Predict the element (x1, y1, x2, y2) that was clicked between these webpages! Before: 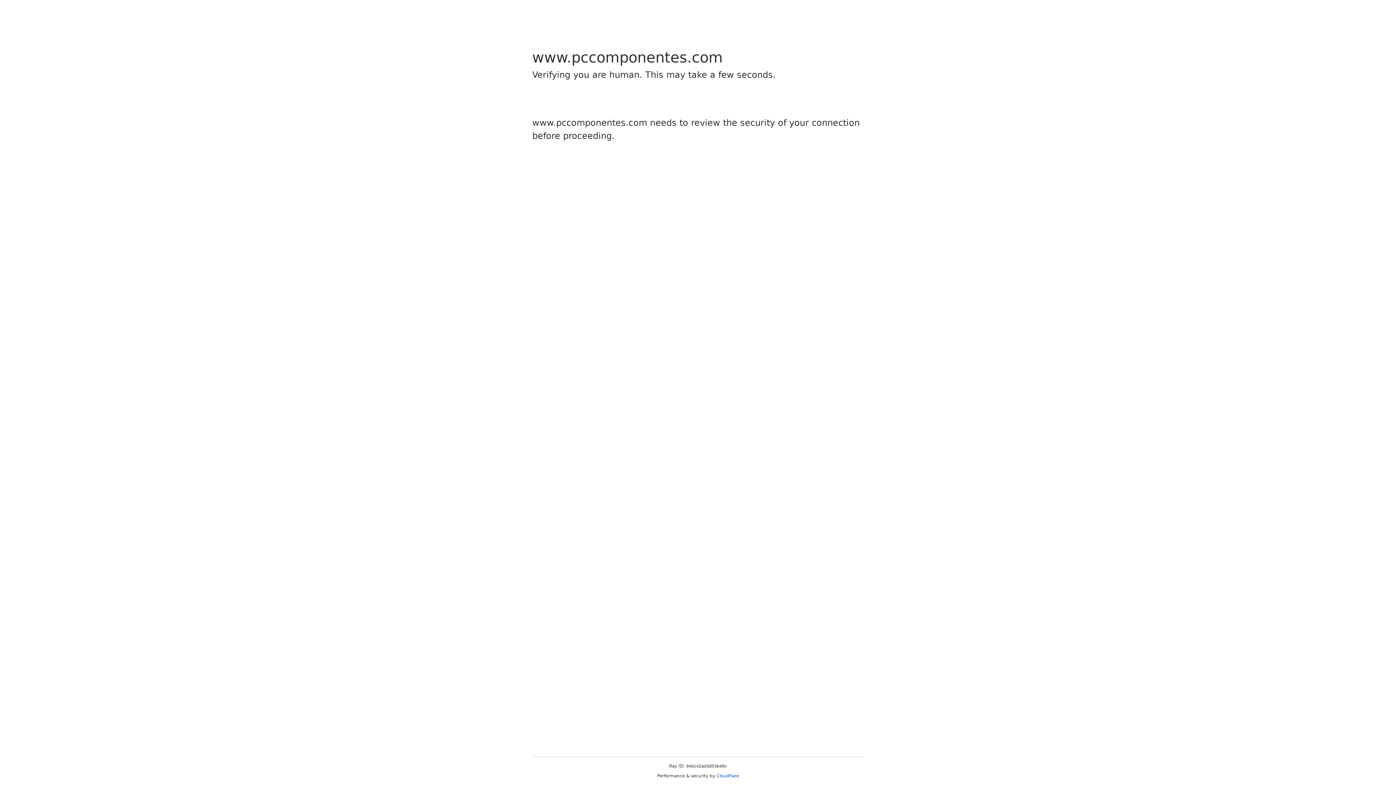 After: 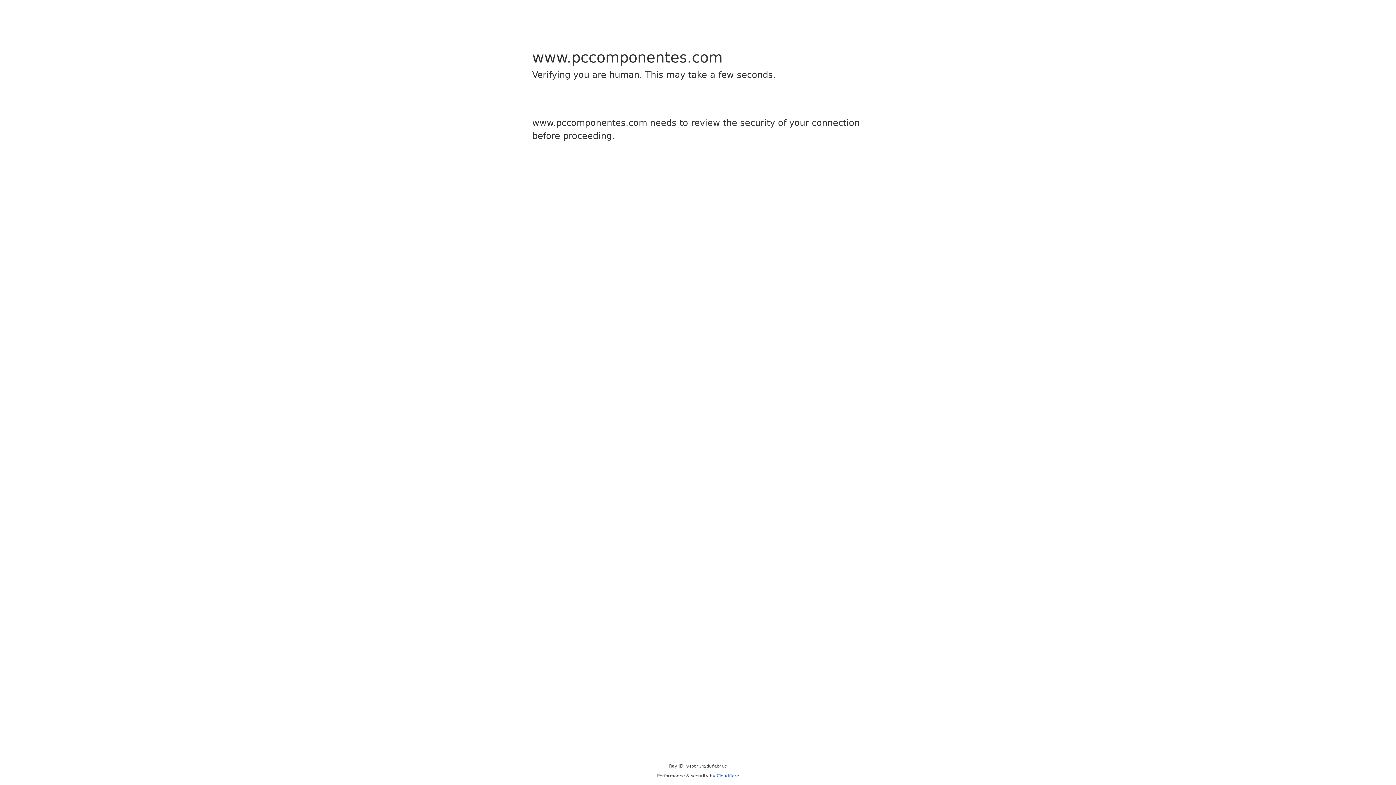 Action: bbox: (716, 773, 739, 778) label: Cloudflare